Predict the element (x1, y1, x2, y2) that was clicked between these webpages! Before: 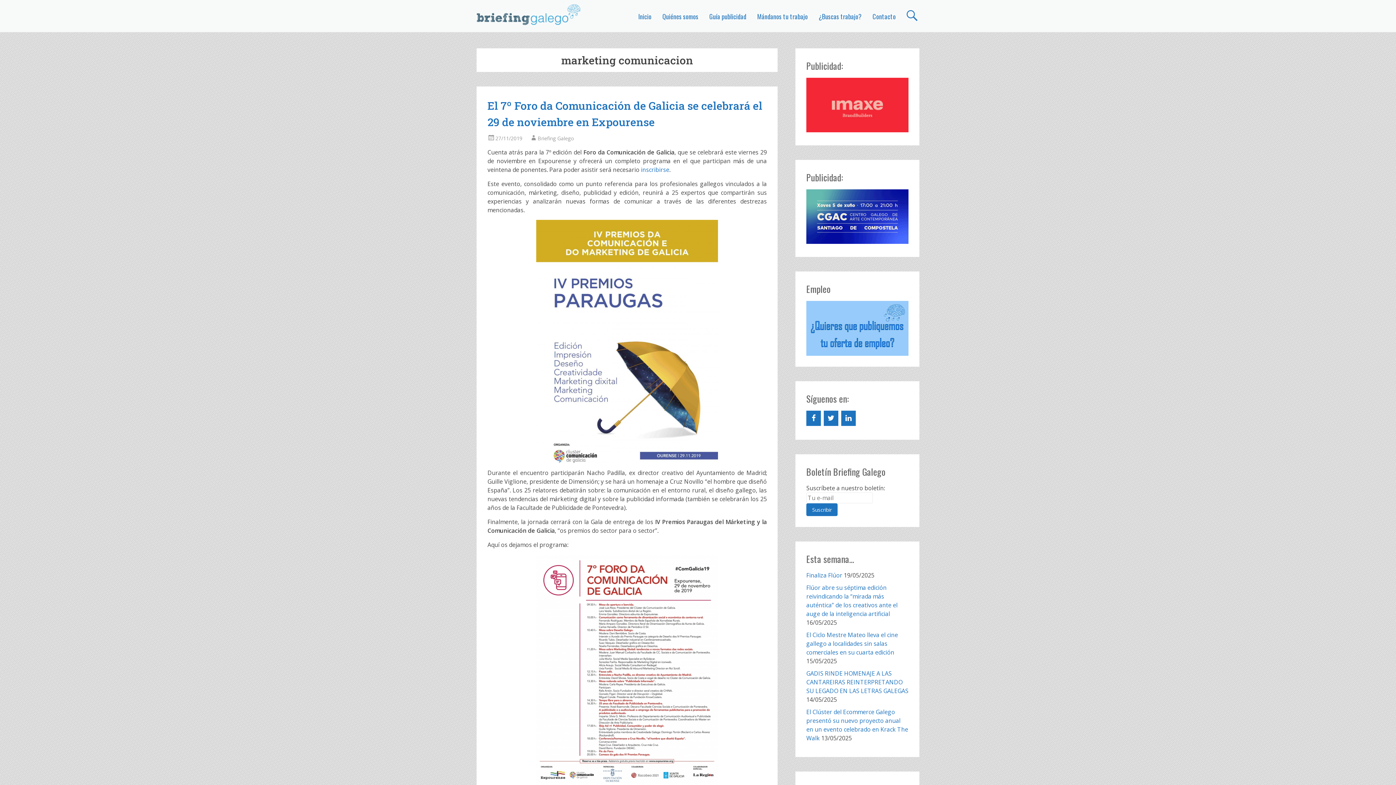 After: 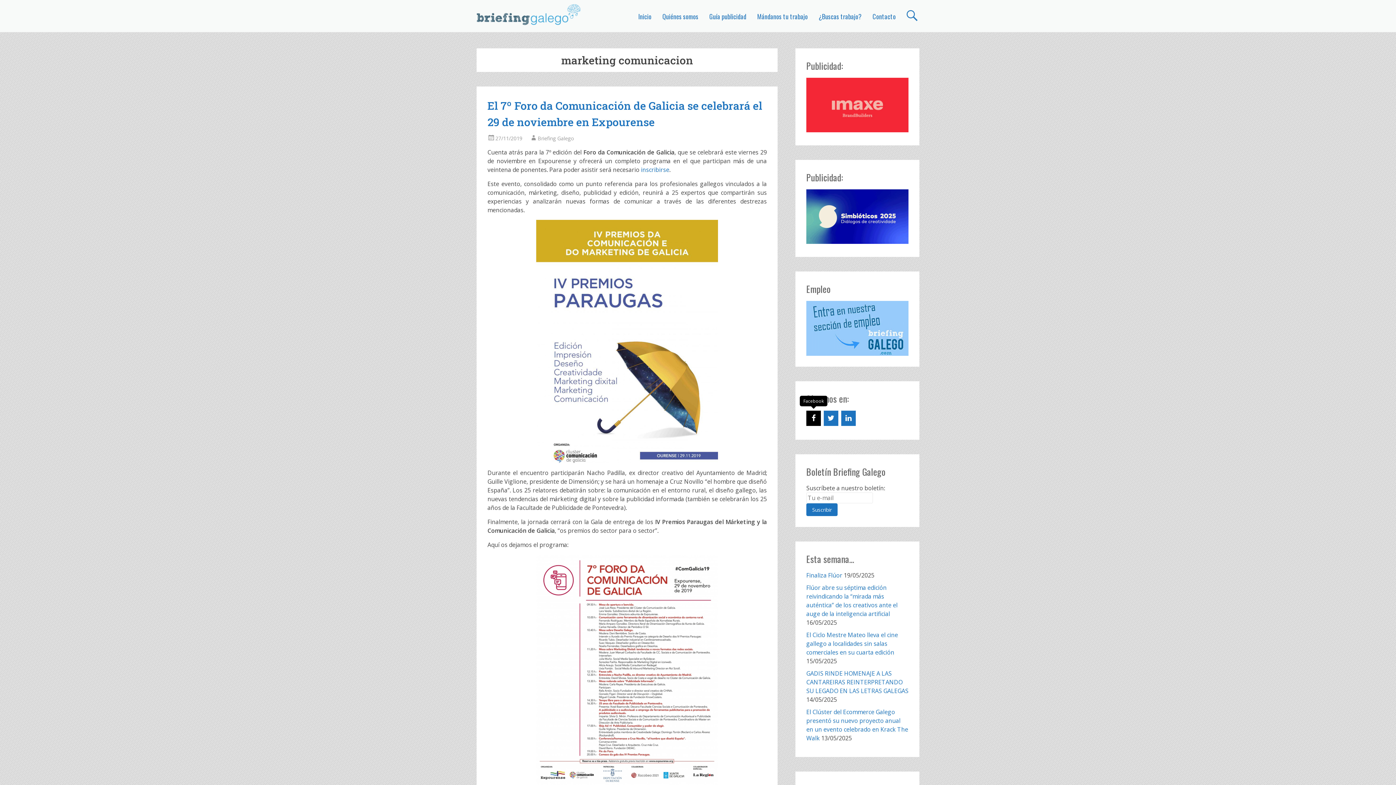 Action: bbox: (806, 410, 821, 426) label: Facebook